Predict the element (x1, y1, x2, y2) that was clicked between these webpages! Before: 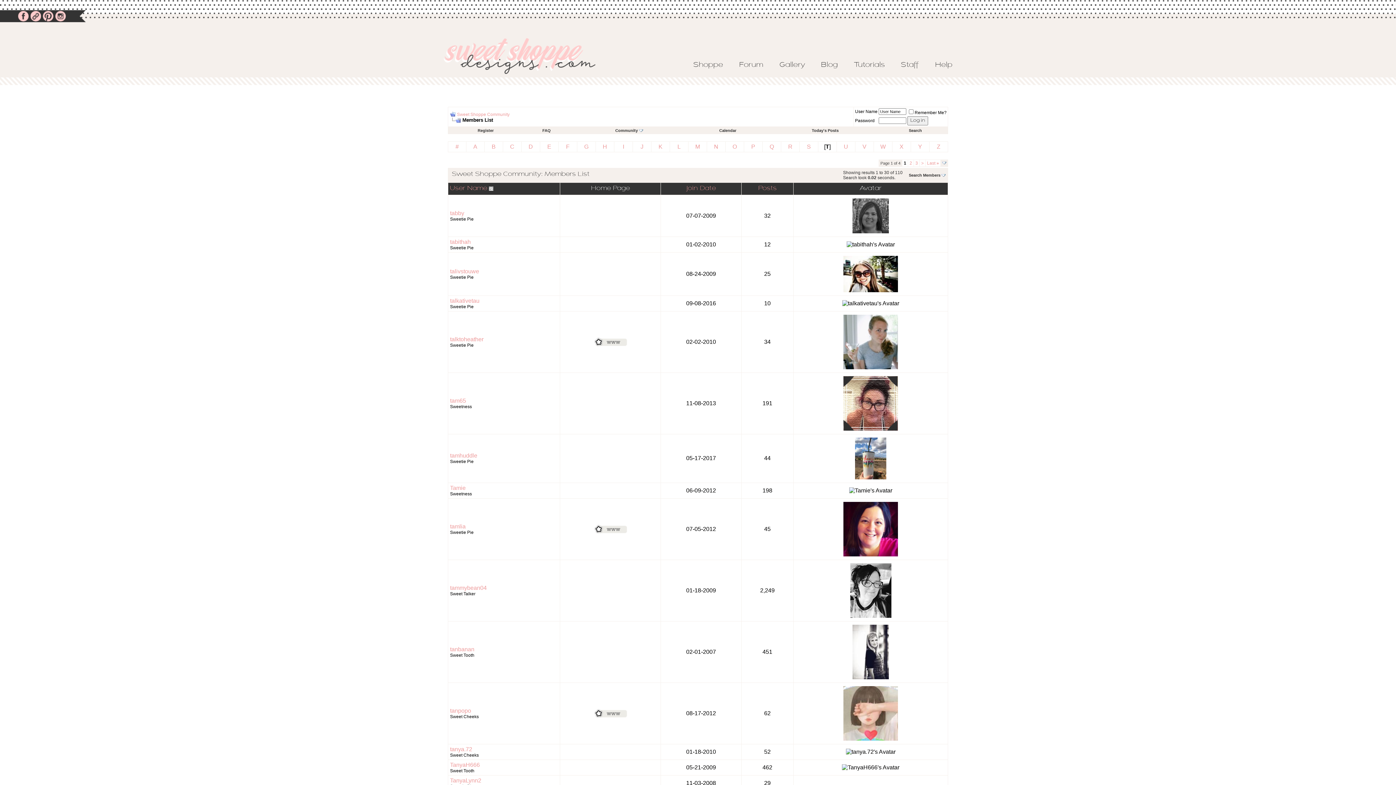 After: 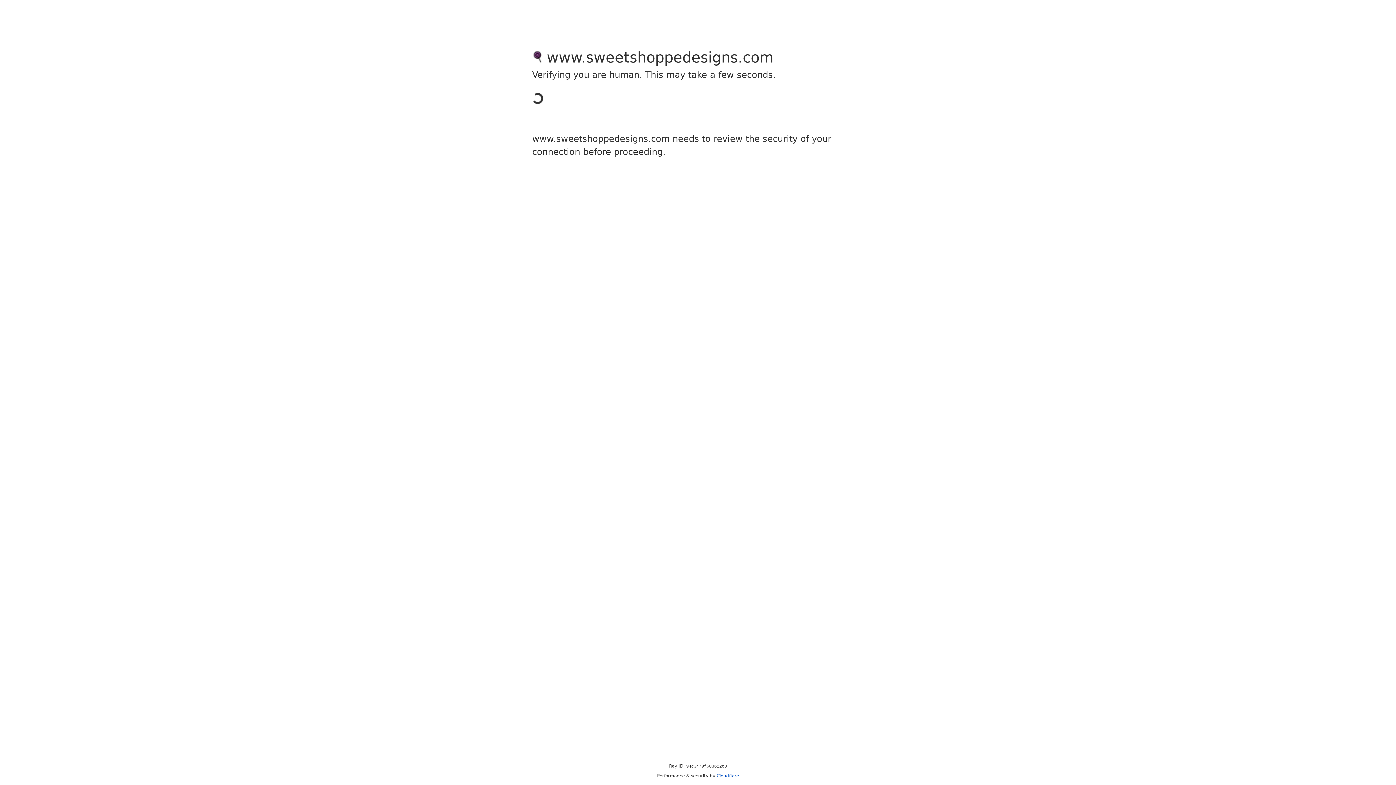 Action: label: Blog bbox: (821, 61, 838, 68)